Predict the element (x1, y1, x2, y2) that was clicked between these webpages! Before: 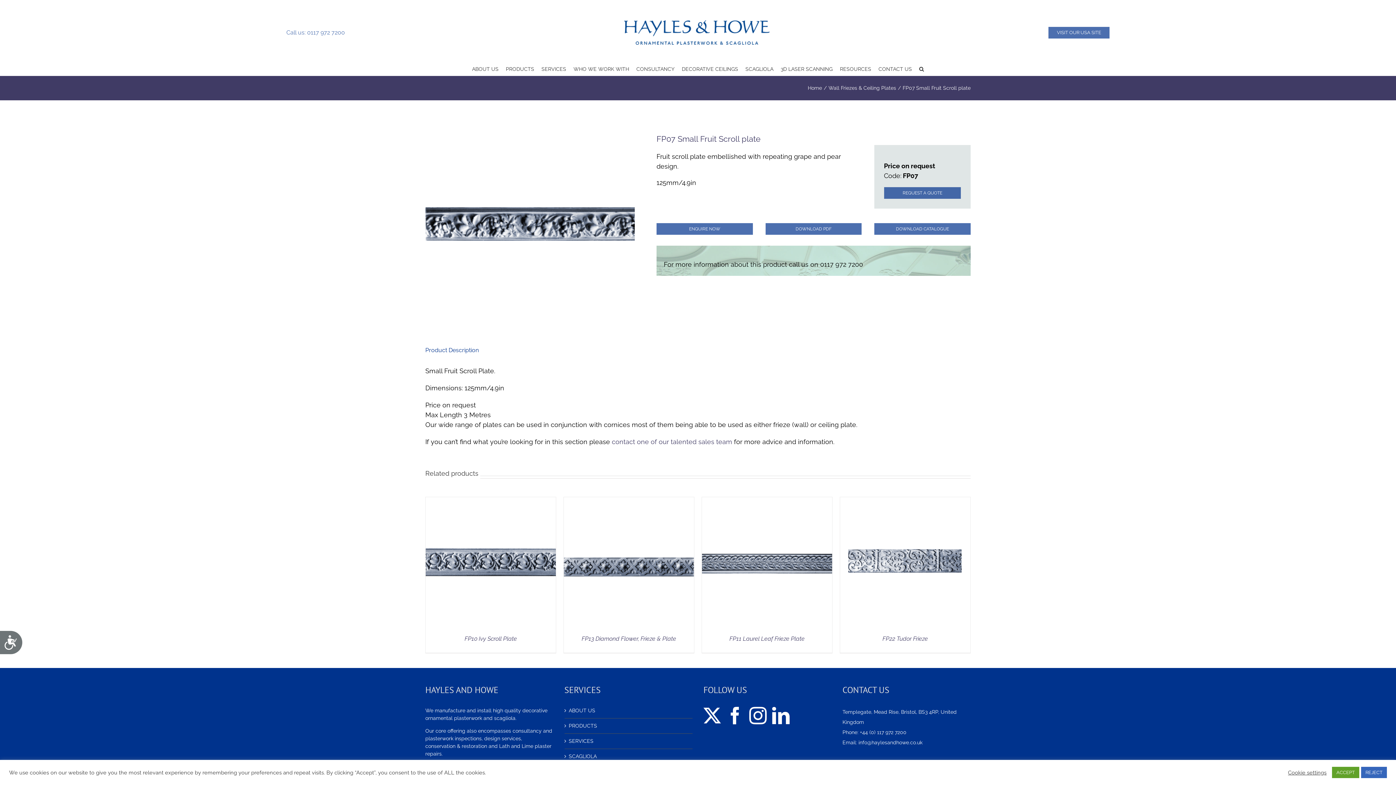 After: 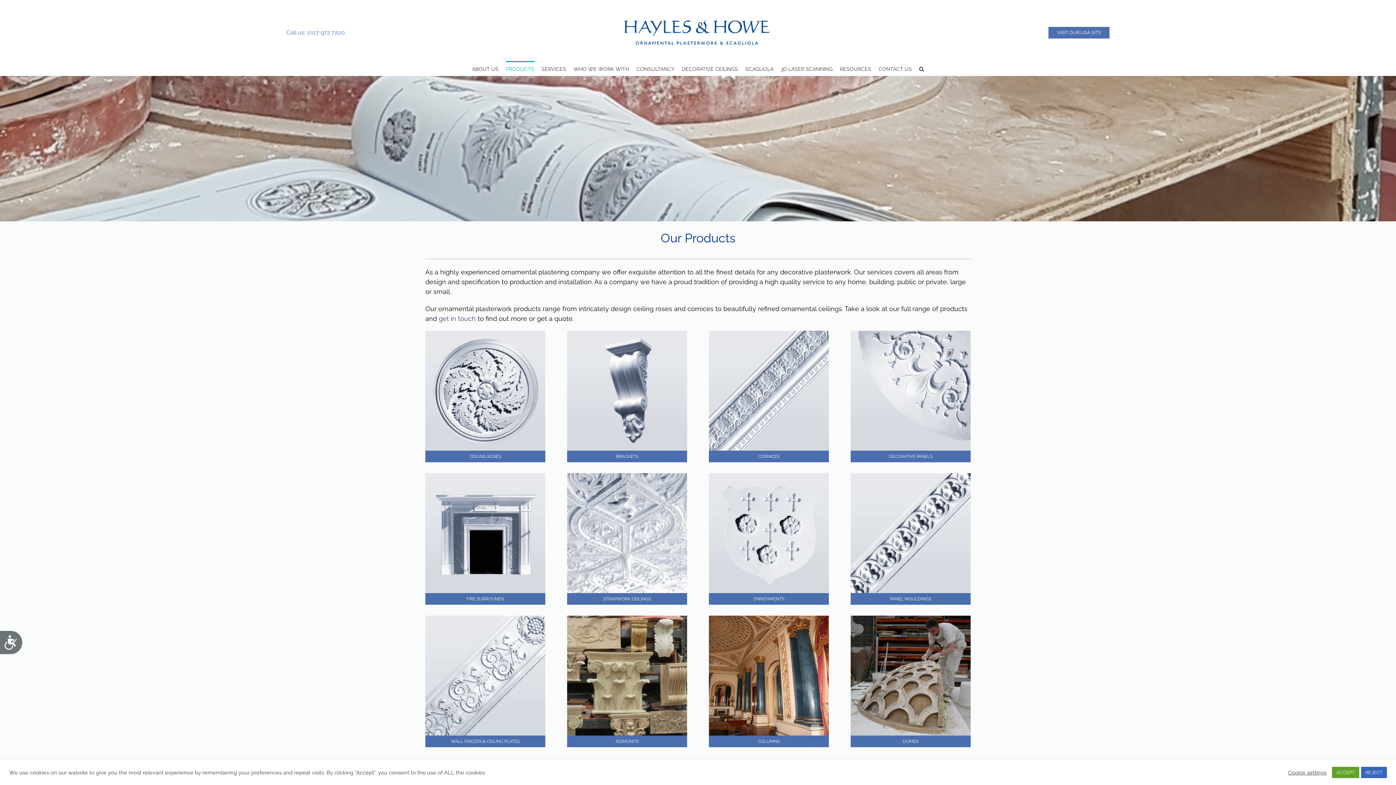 Action: label: PRODUCTS bbox: (568, 722, 689, 730)